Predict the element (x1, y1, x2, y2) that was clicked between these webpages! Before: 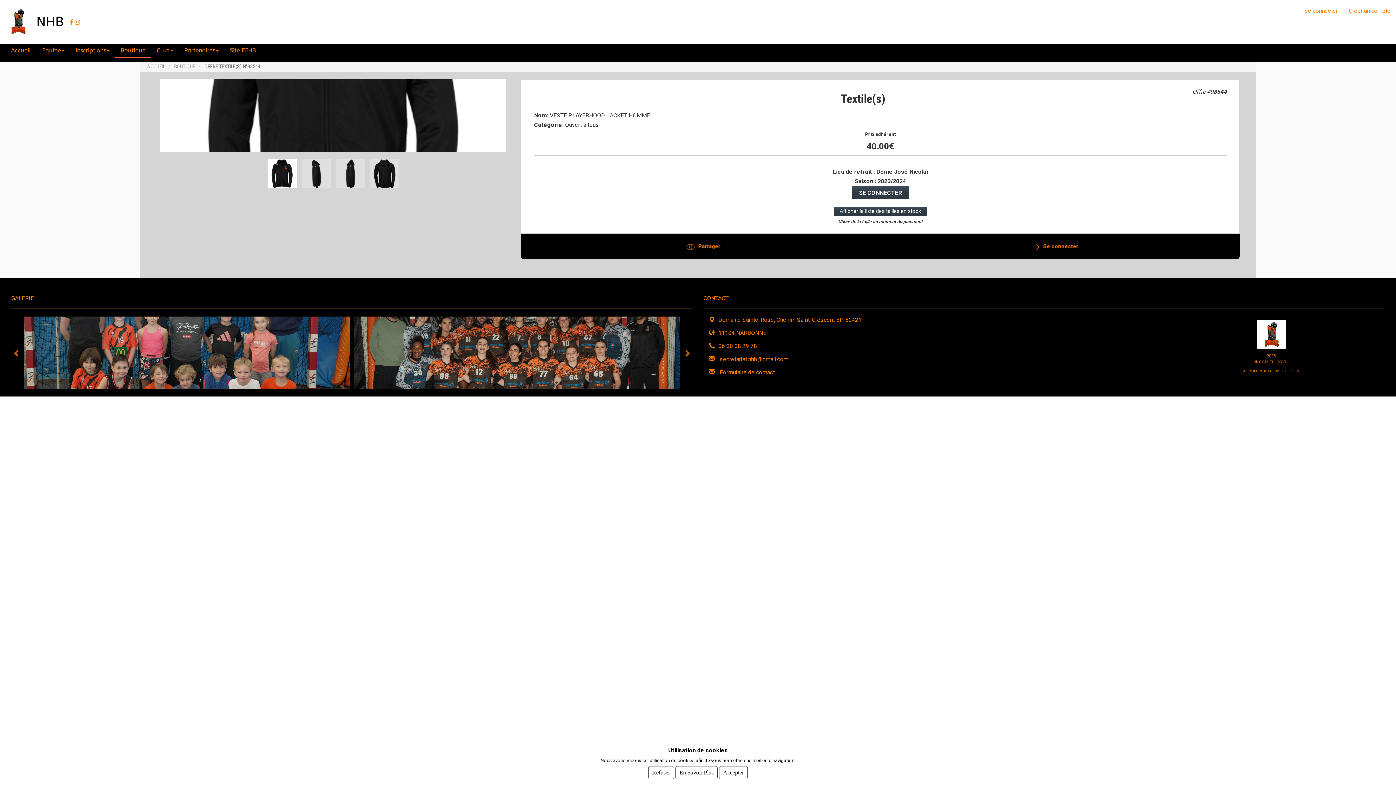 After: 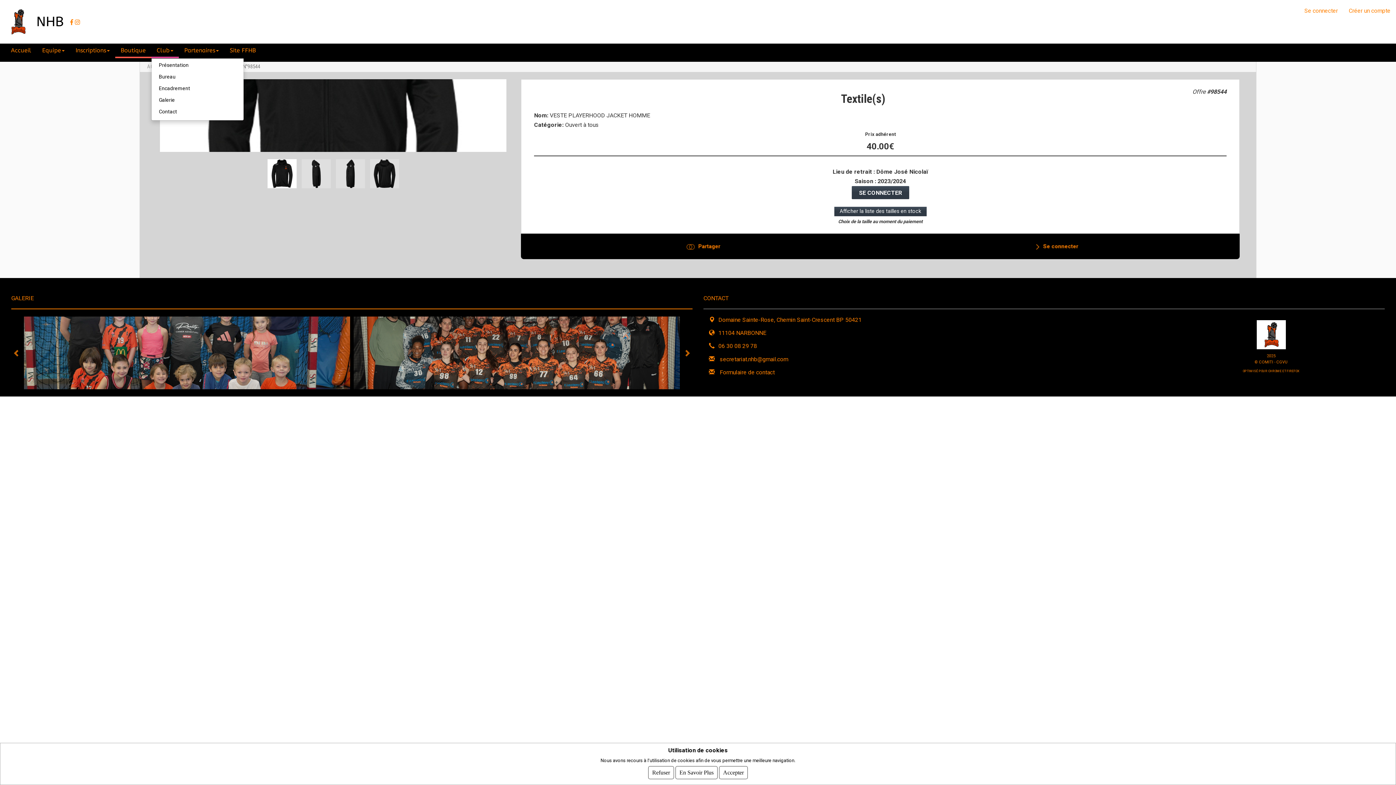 Action: label: Club bbox: (151, 43, 178, 56)